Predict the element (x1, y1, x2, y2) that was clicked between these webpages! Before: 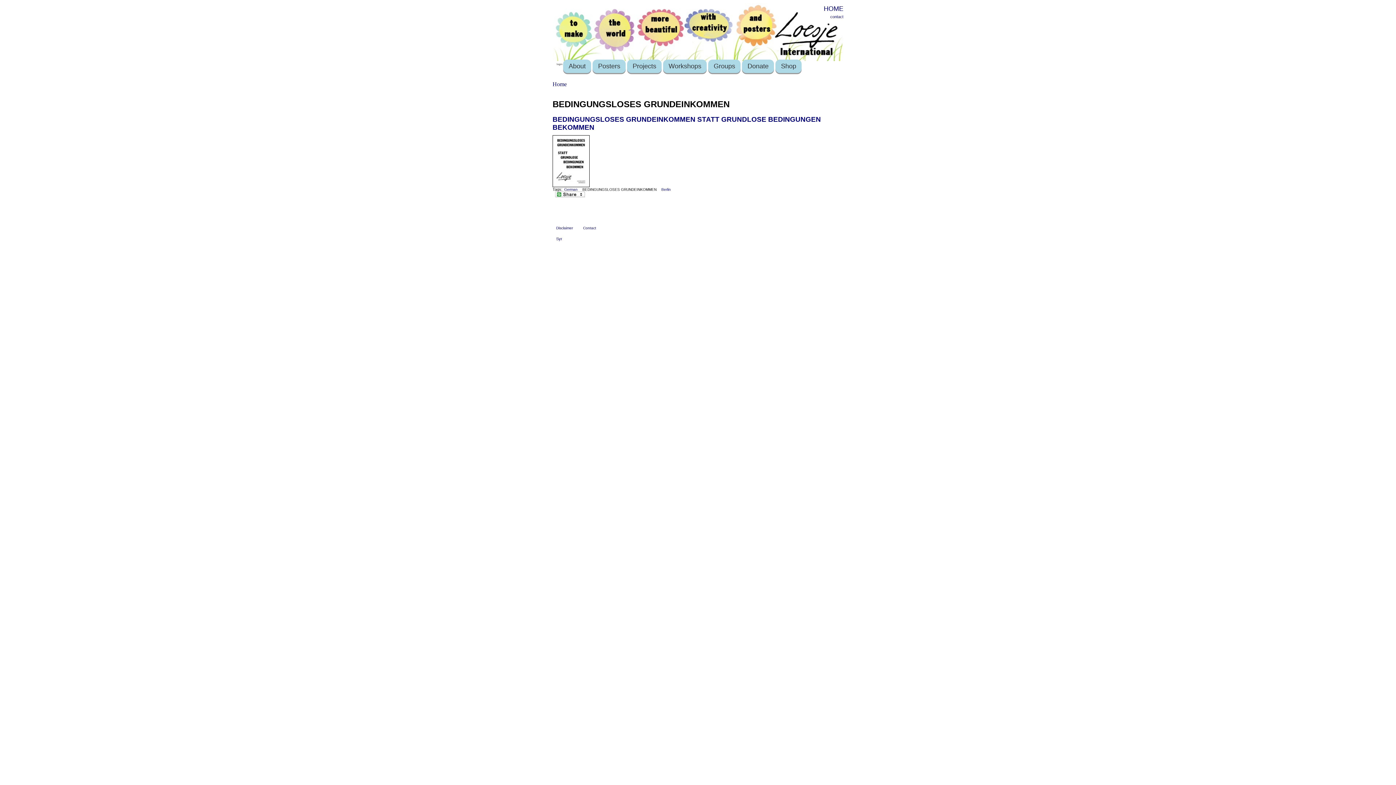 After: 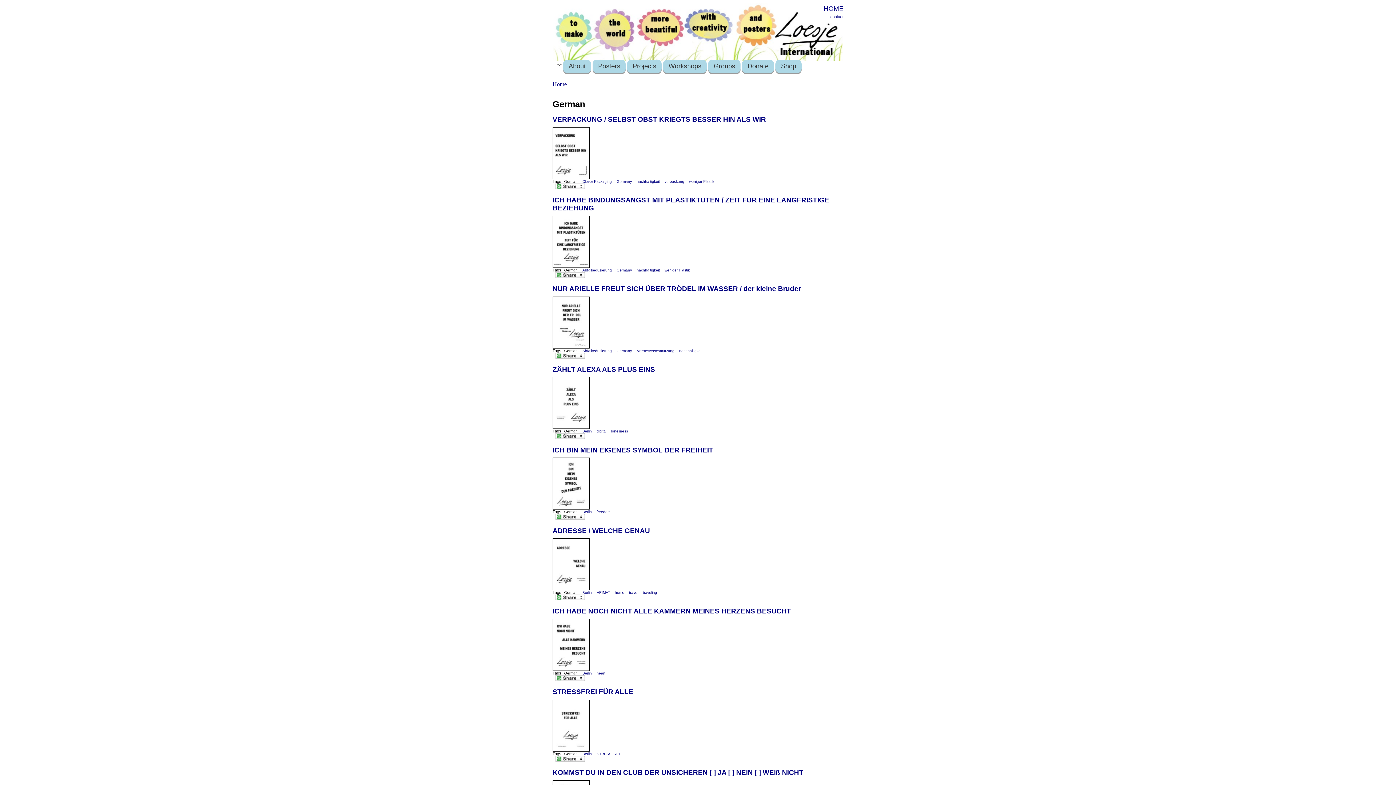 Action: bbox: (564, 187, 577, 191) label: German